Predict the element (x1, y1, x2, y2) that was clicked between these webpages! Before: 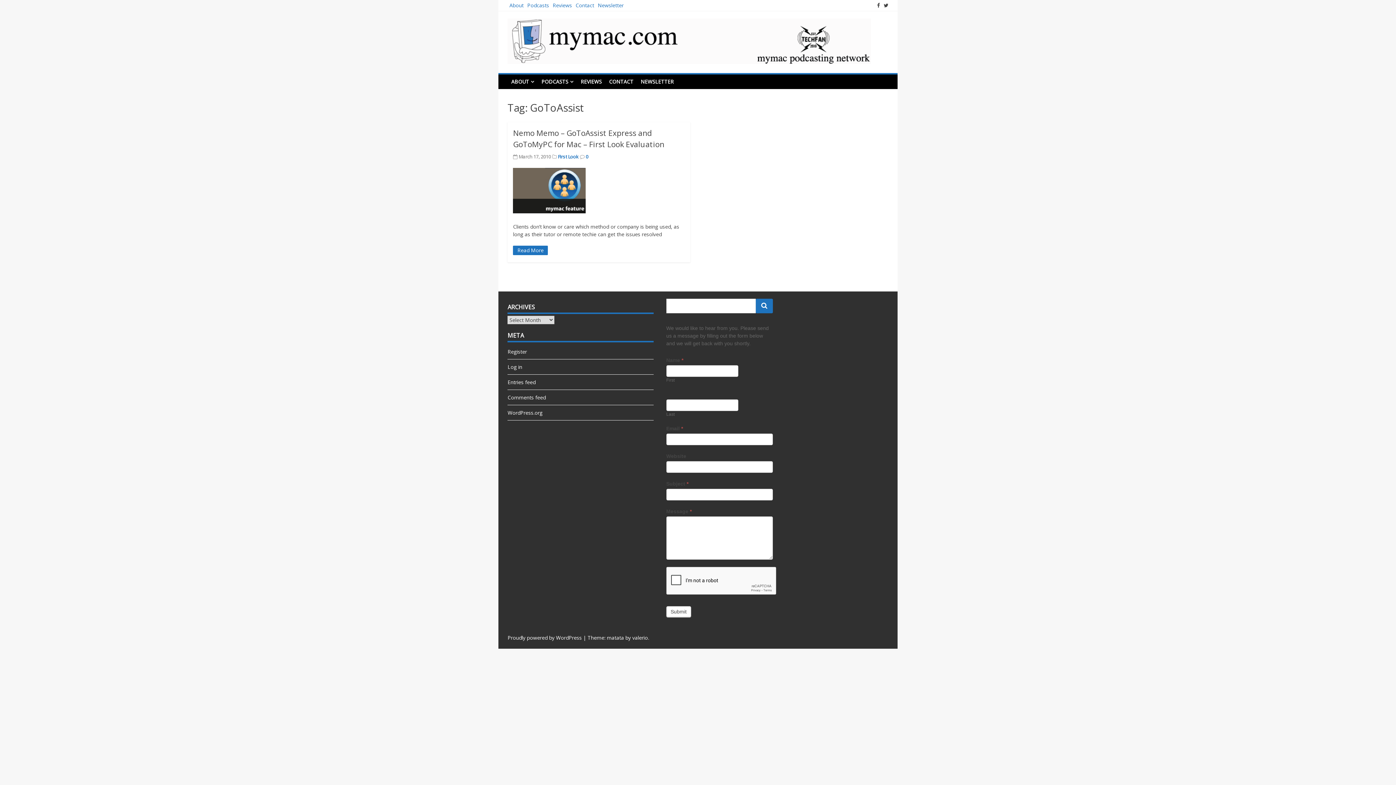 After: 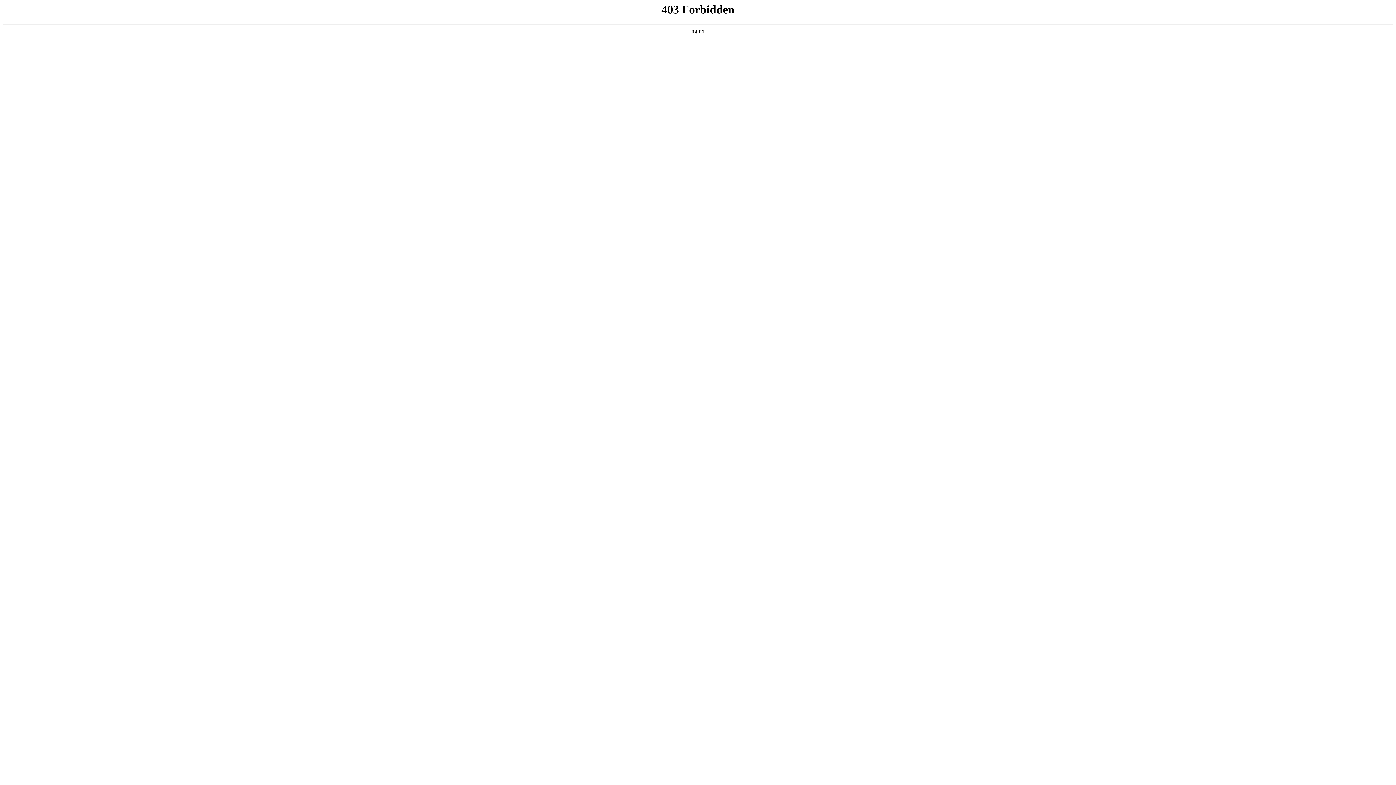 Action: label: valerio bbox: (632, 634, 648, 641)